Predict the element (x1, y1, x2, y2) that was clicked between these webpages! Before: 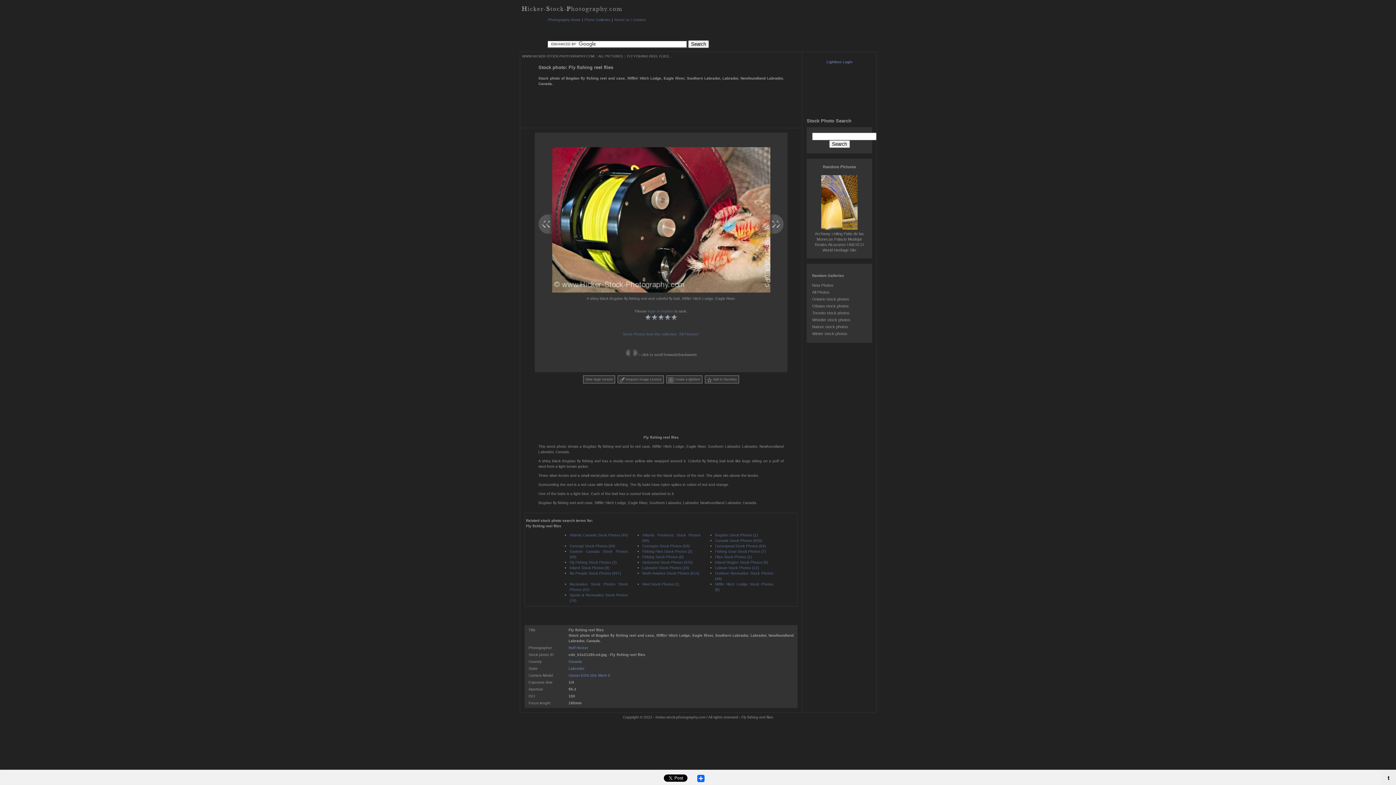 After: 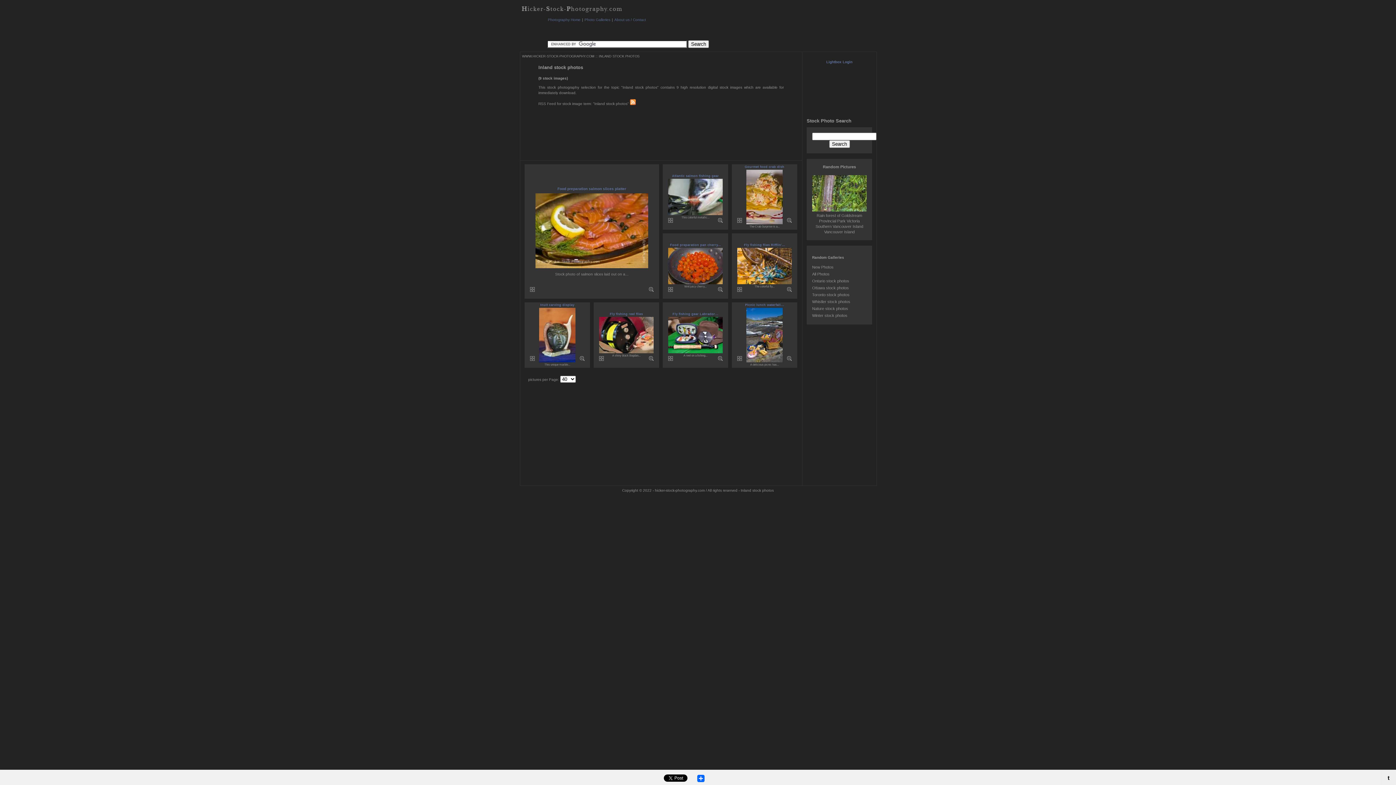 Action: bbox: (569, 566, 609, 570) label: Inland Stock Photos (9)